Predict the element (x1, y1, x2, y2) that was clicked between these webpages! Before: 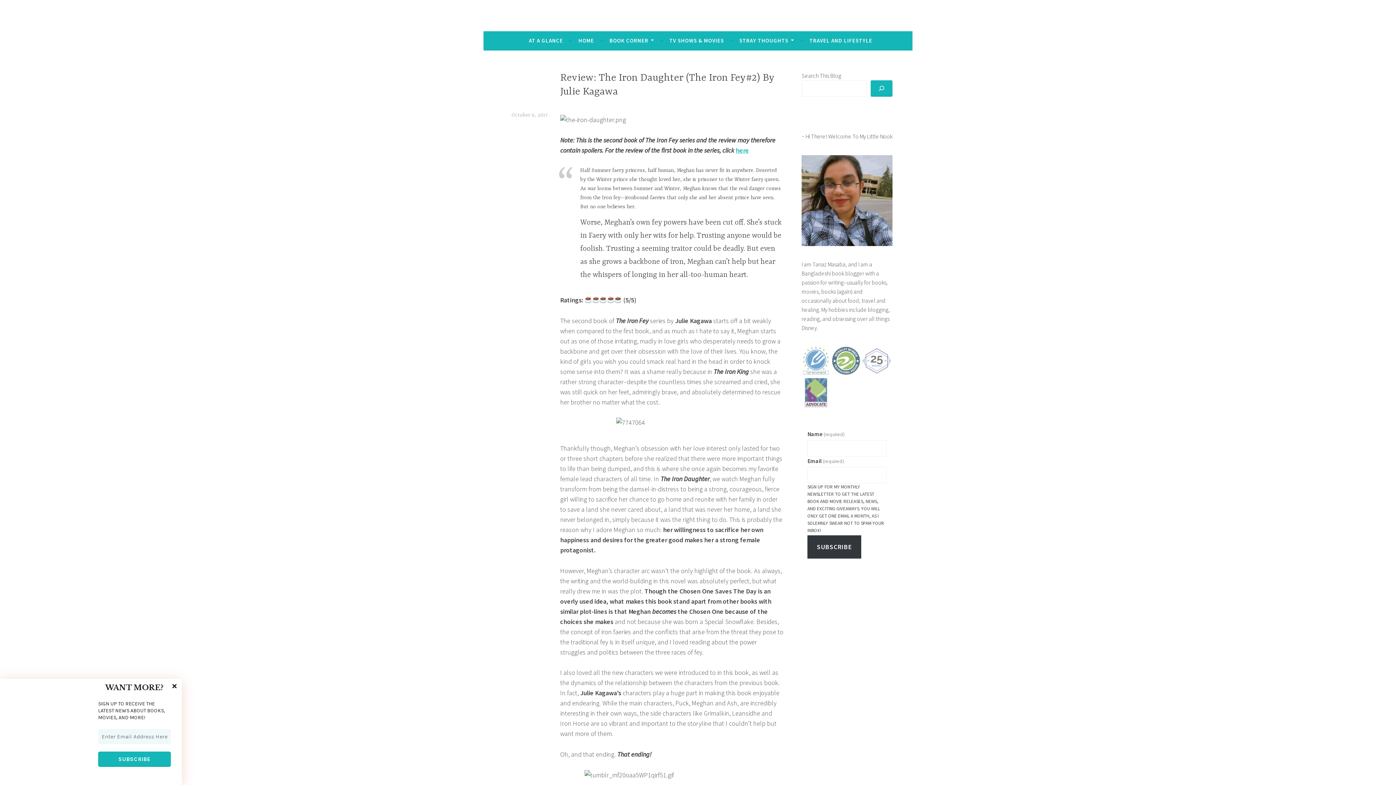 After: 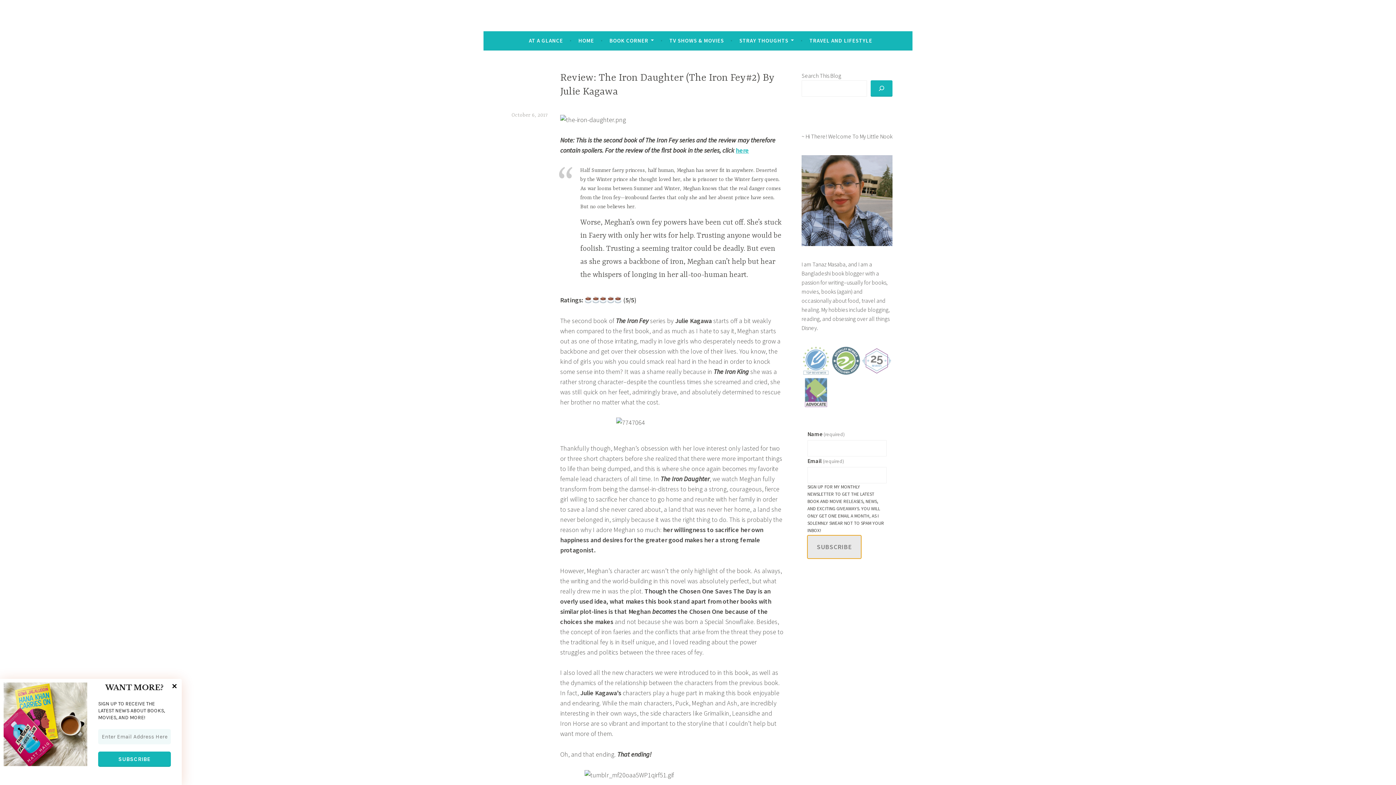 Action: bbox: (807, 535, 861, 558) label: SUBSCRIBE